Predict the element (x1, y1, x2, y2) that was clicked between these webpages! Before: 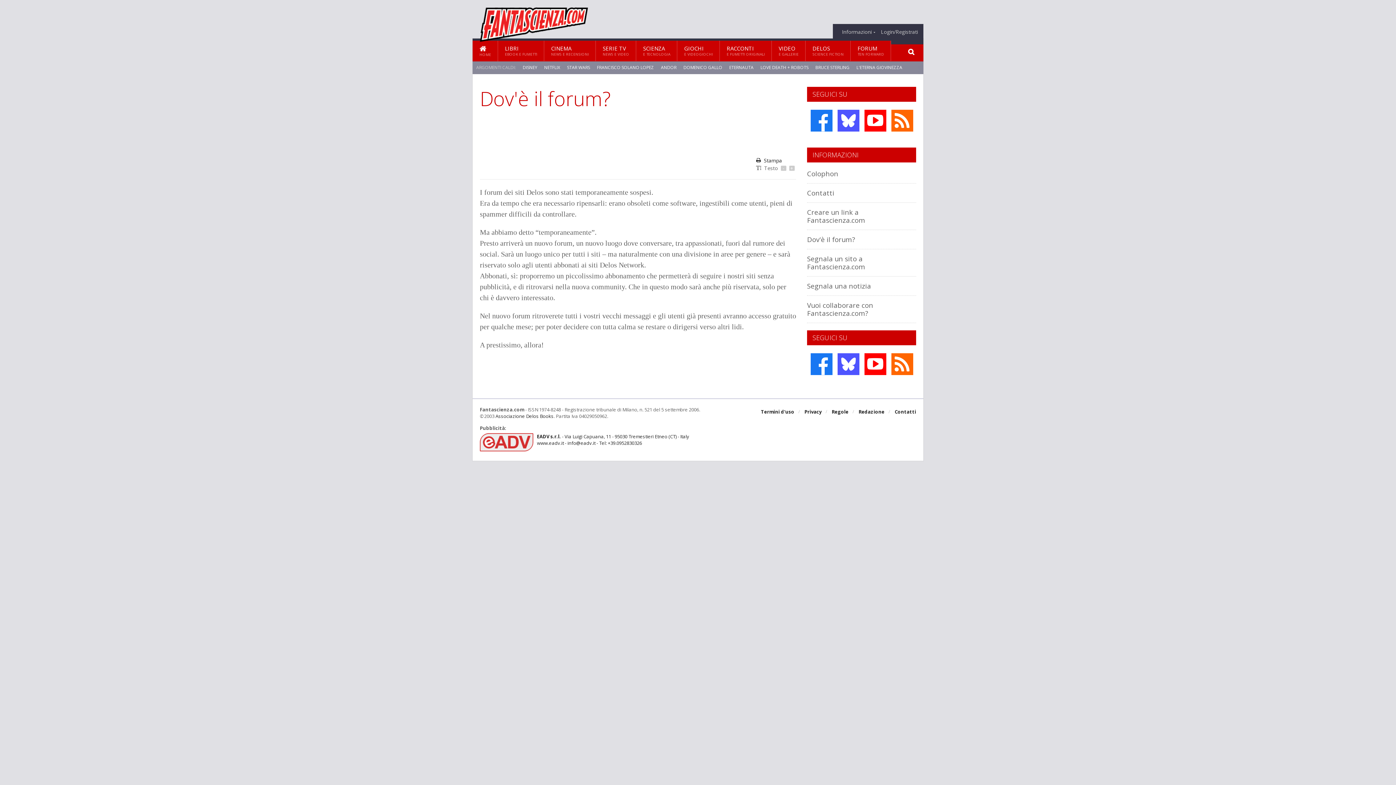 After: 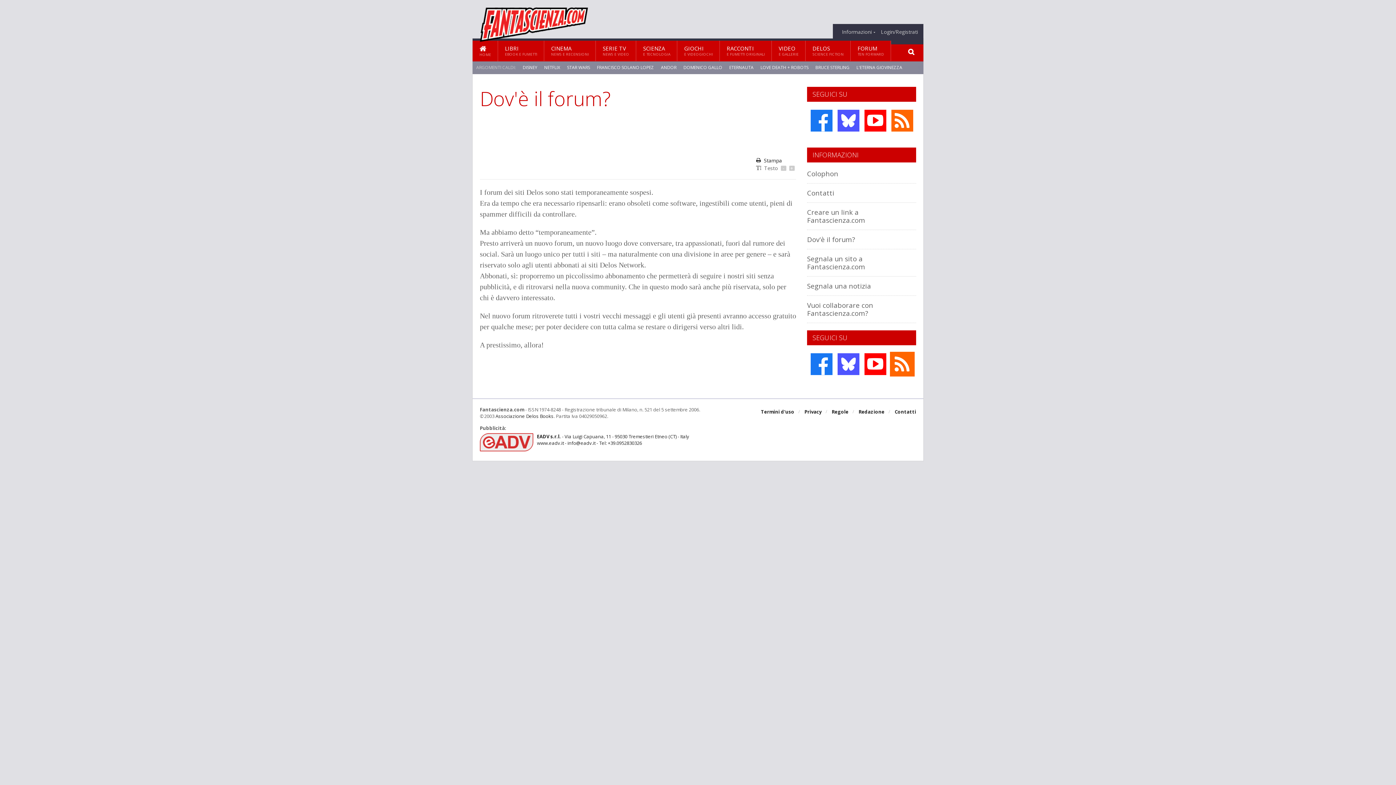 Action: bbox: (890, 352, 914, 376)